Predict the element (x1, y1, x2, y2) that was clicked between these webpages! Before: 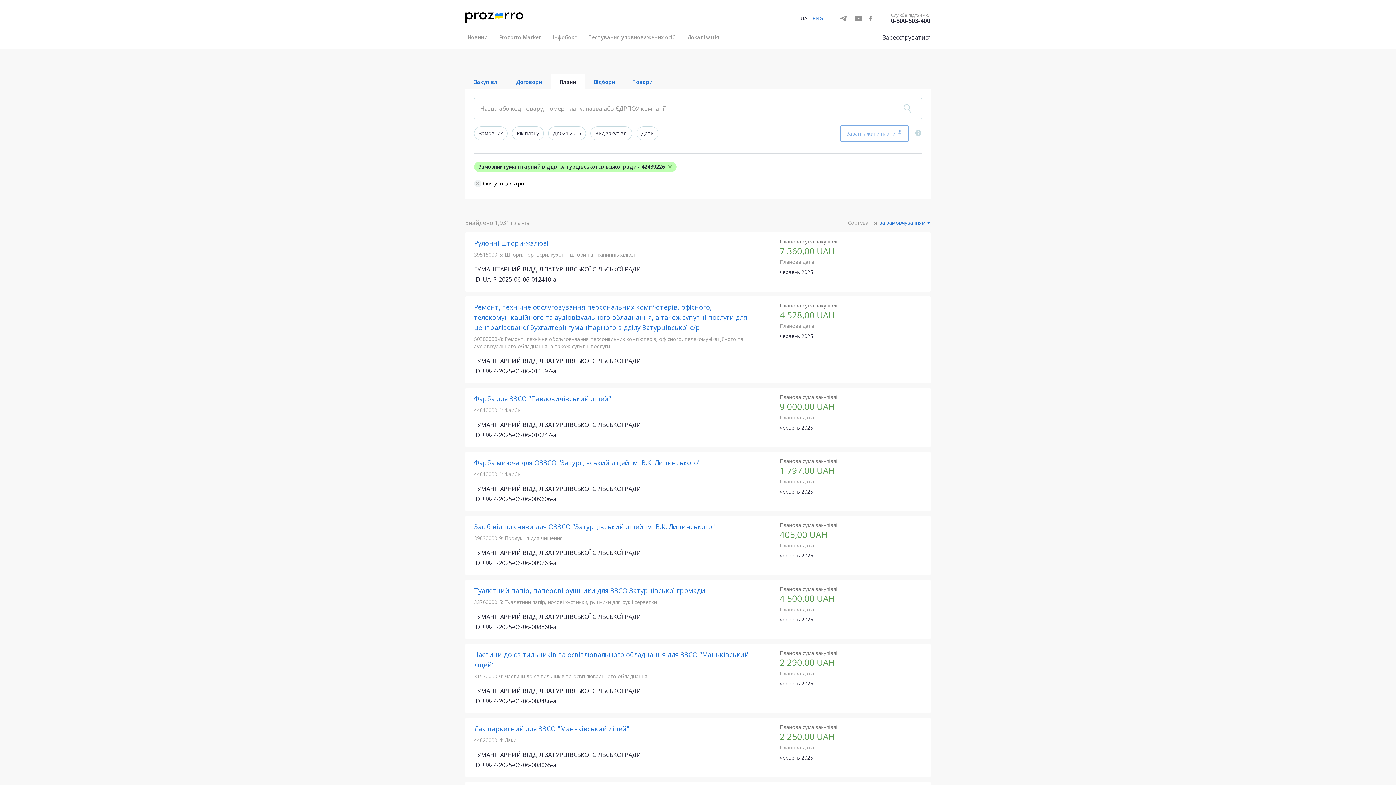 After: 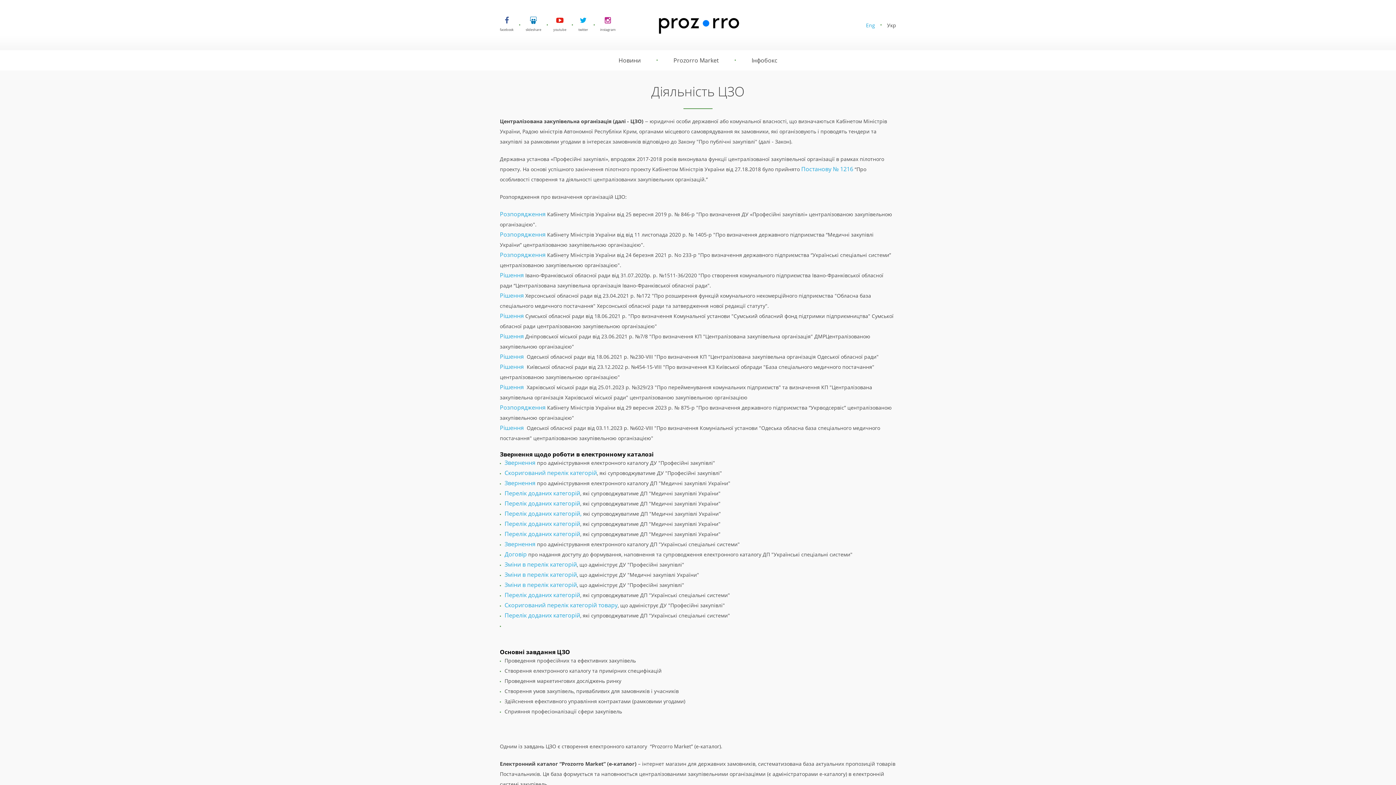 Action: label: Діяльність ЦЗО bbox: (583, 353, 624, 360)